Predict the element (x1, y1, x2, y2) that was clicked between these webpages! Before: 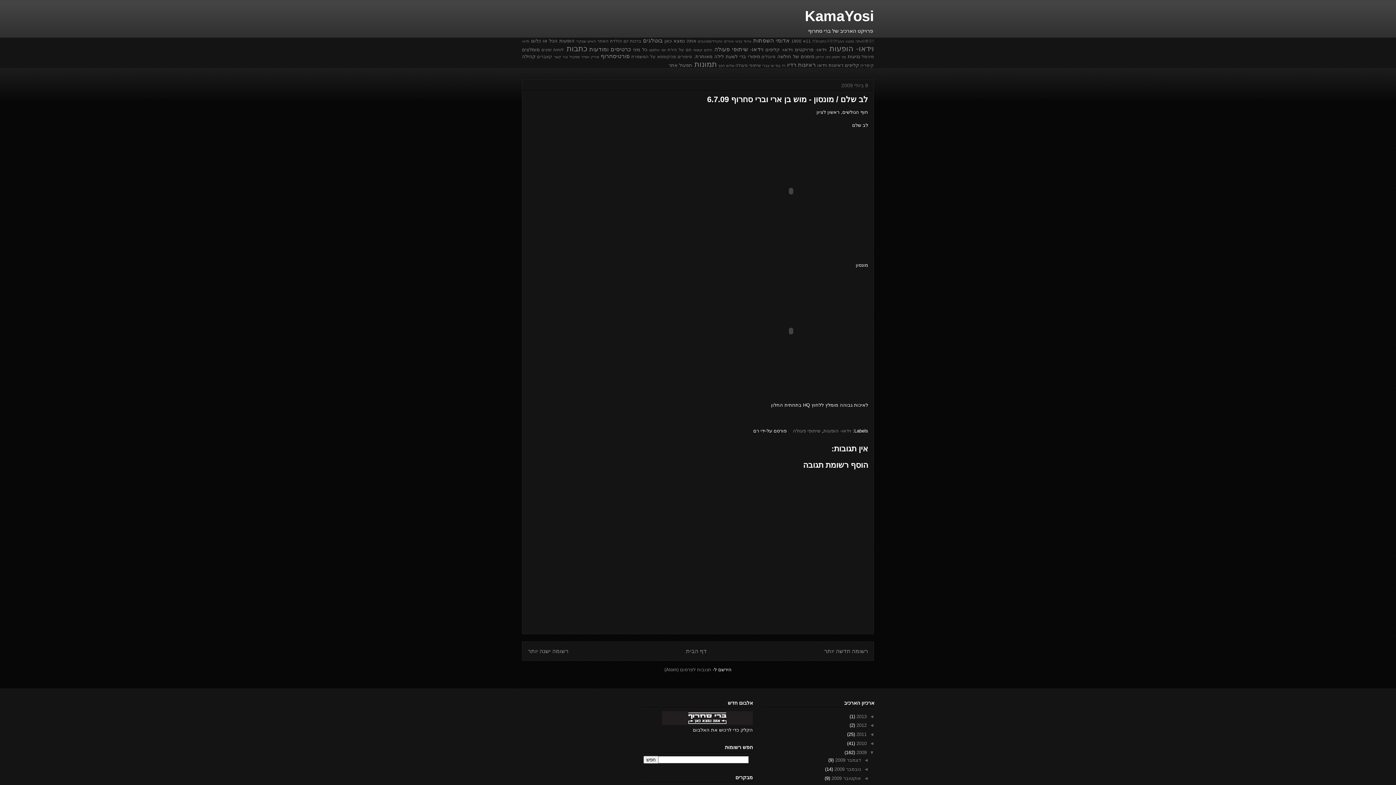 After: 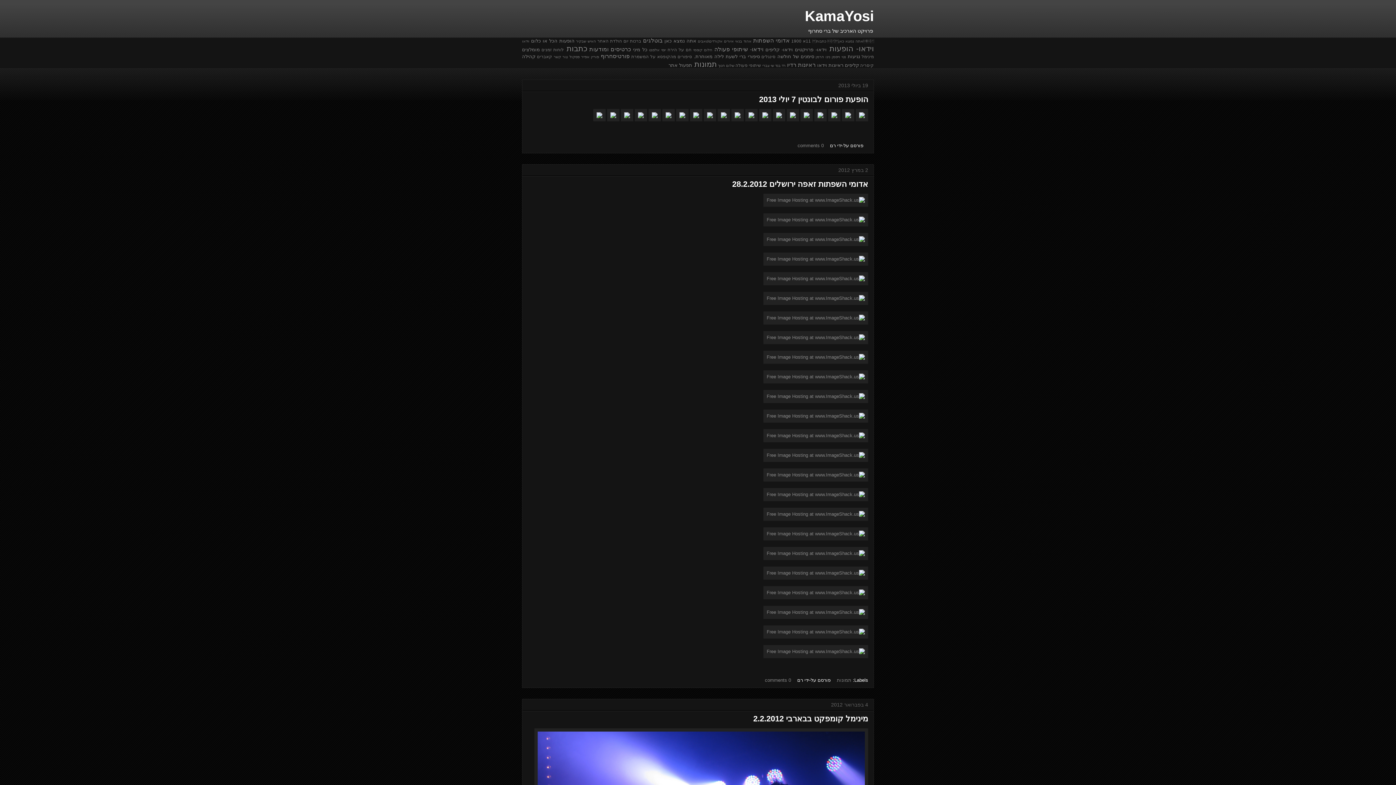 Action: label: KamaYosi bbox: (805, 8, 874, 24)